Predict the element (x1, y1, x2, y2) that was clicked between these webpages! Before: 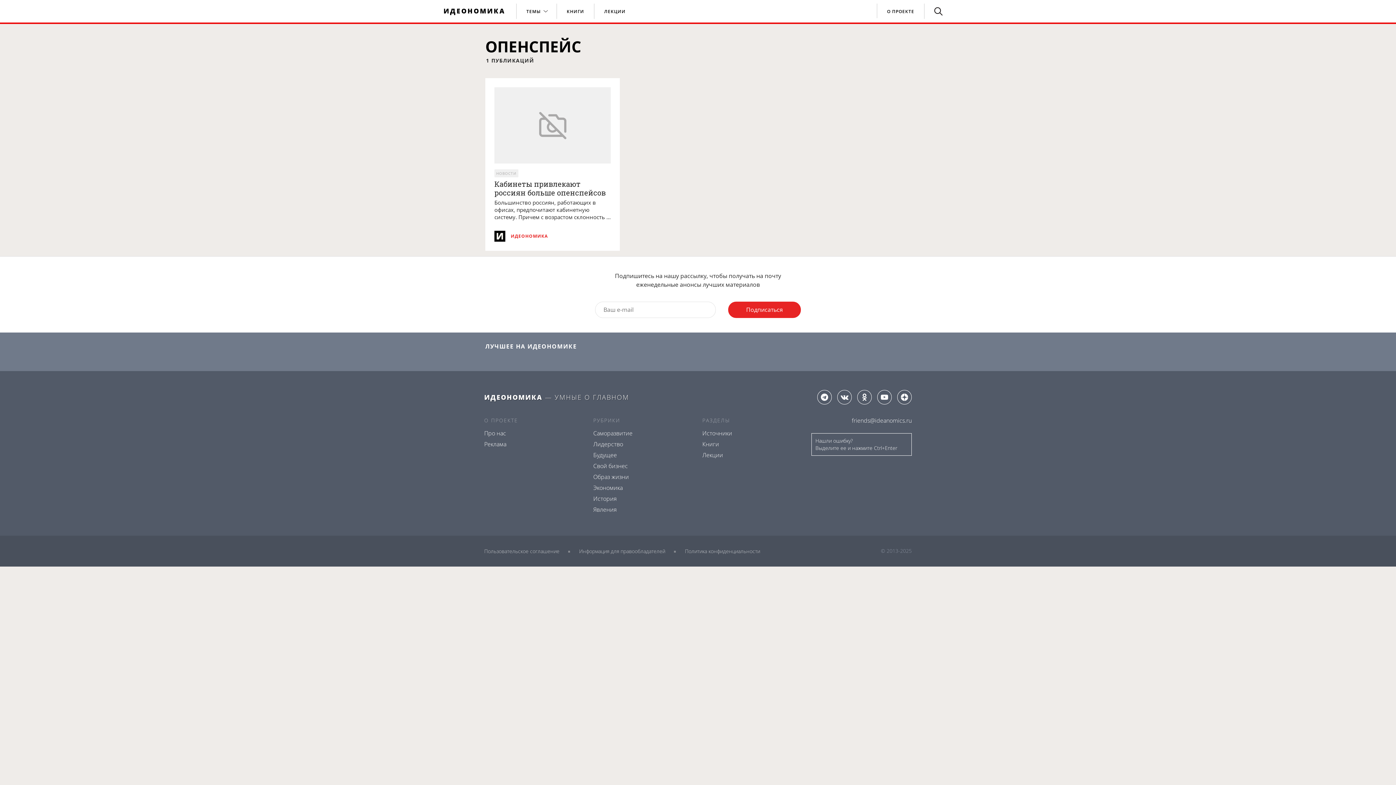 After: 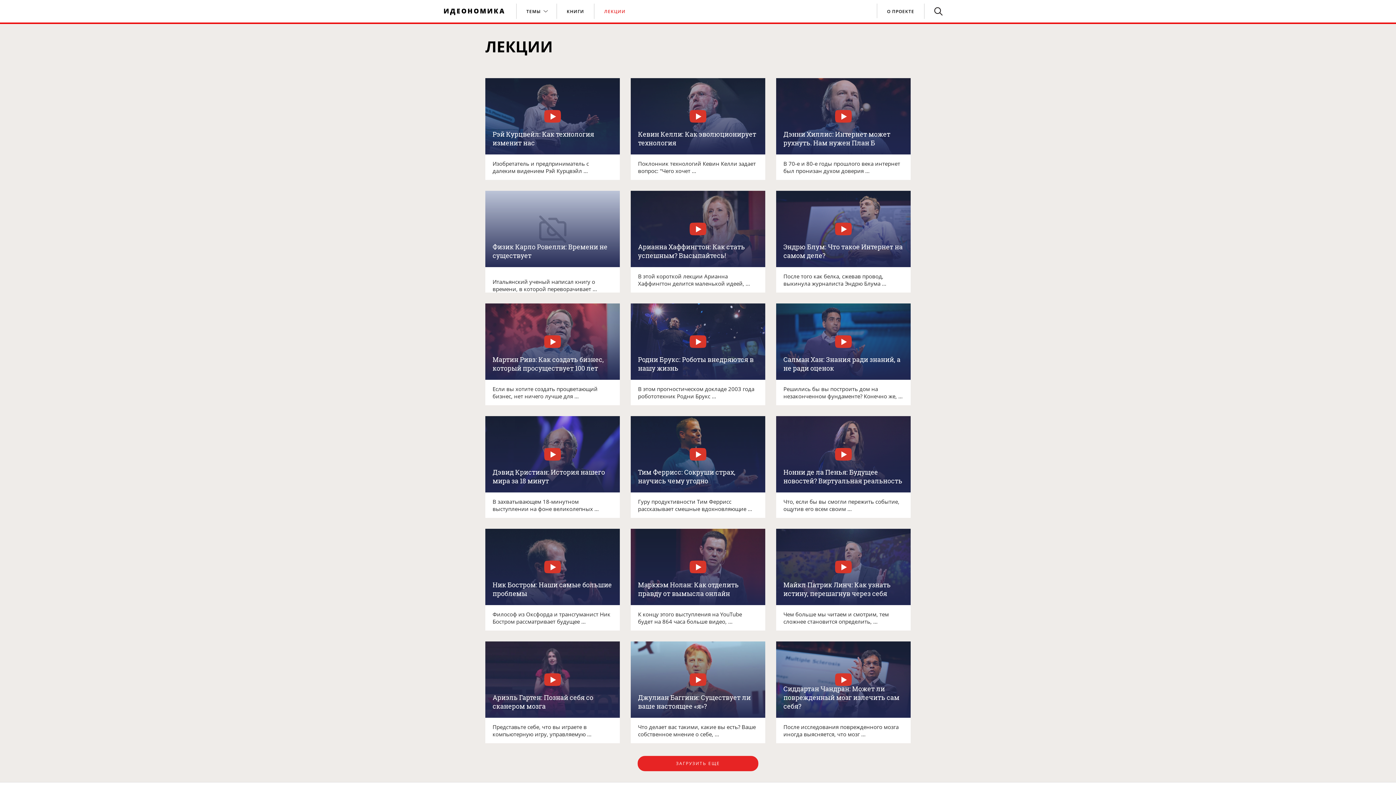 Action: bbox: (604, 8, 625, 14) label: ЛЕКЦИИ